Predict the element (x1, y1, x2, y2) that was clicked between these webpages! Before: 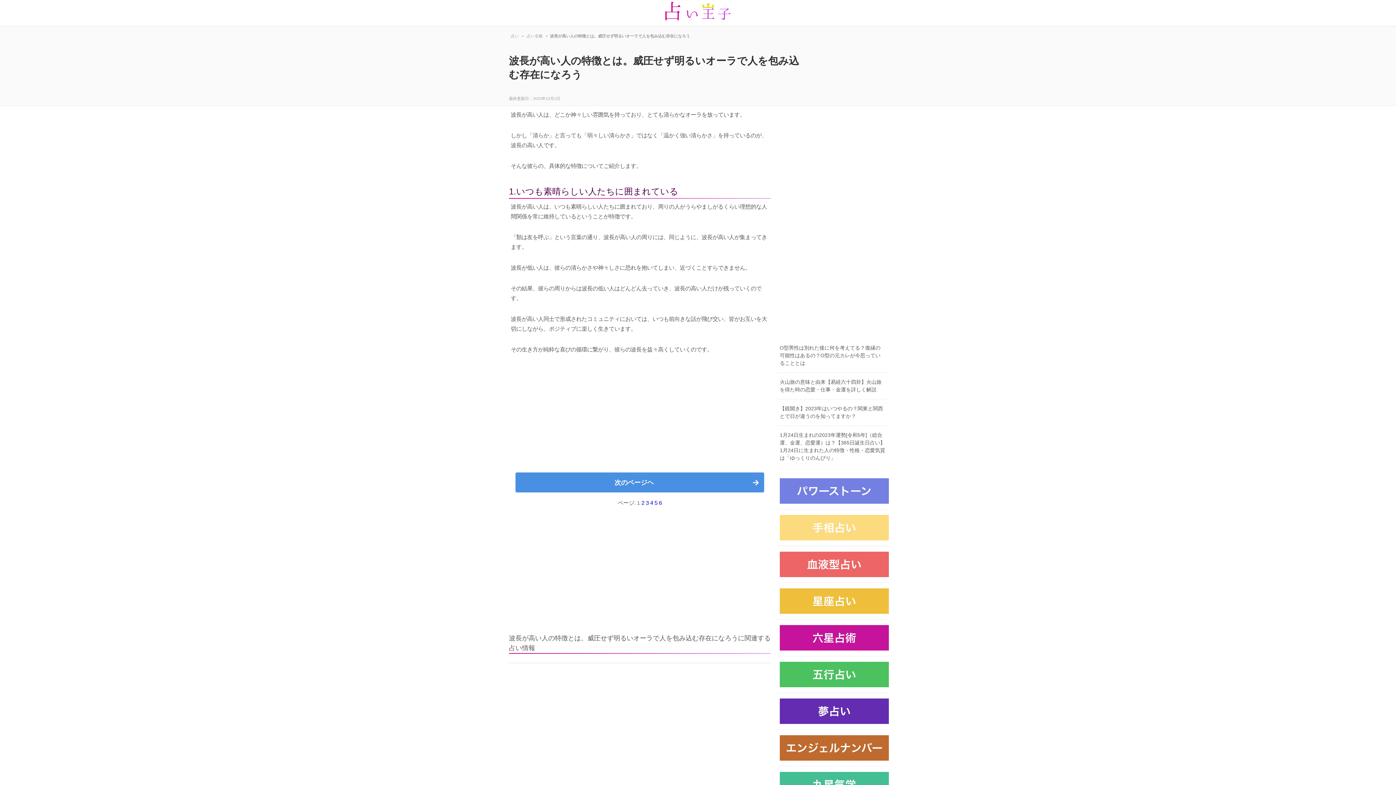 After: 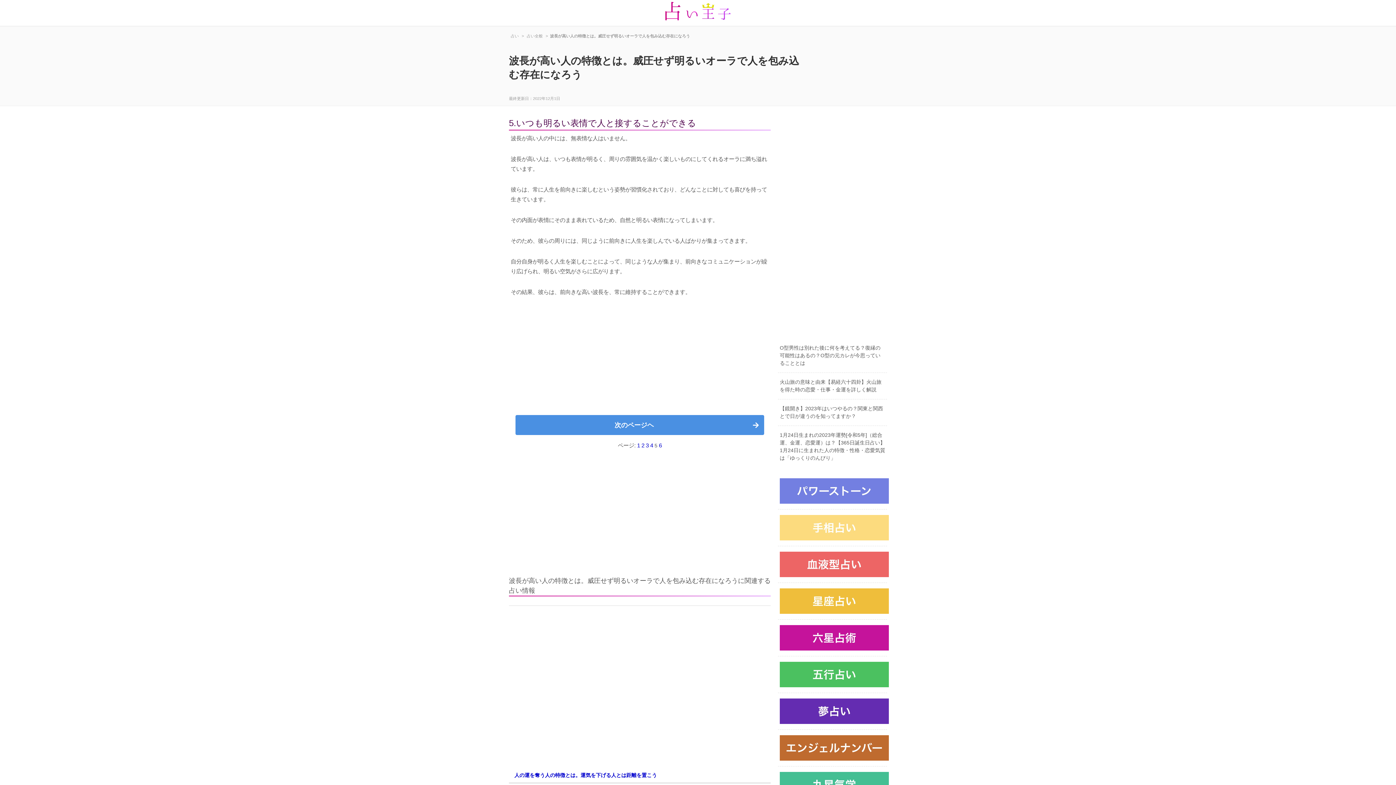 Action: label: 5 bbox: (654, 499, 657, 506)